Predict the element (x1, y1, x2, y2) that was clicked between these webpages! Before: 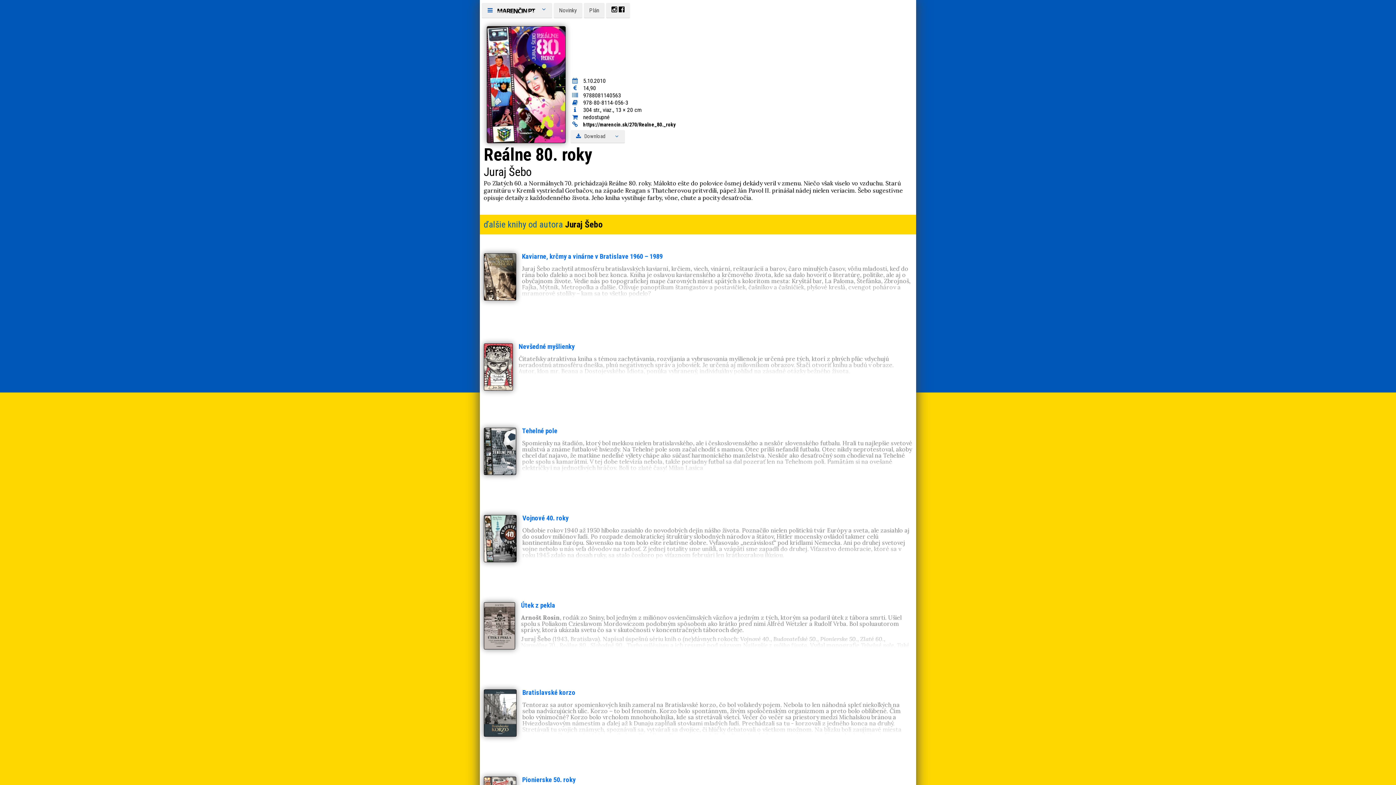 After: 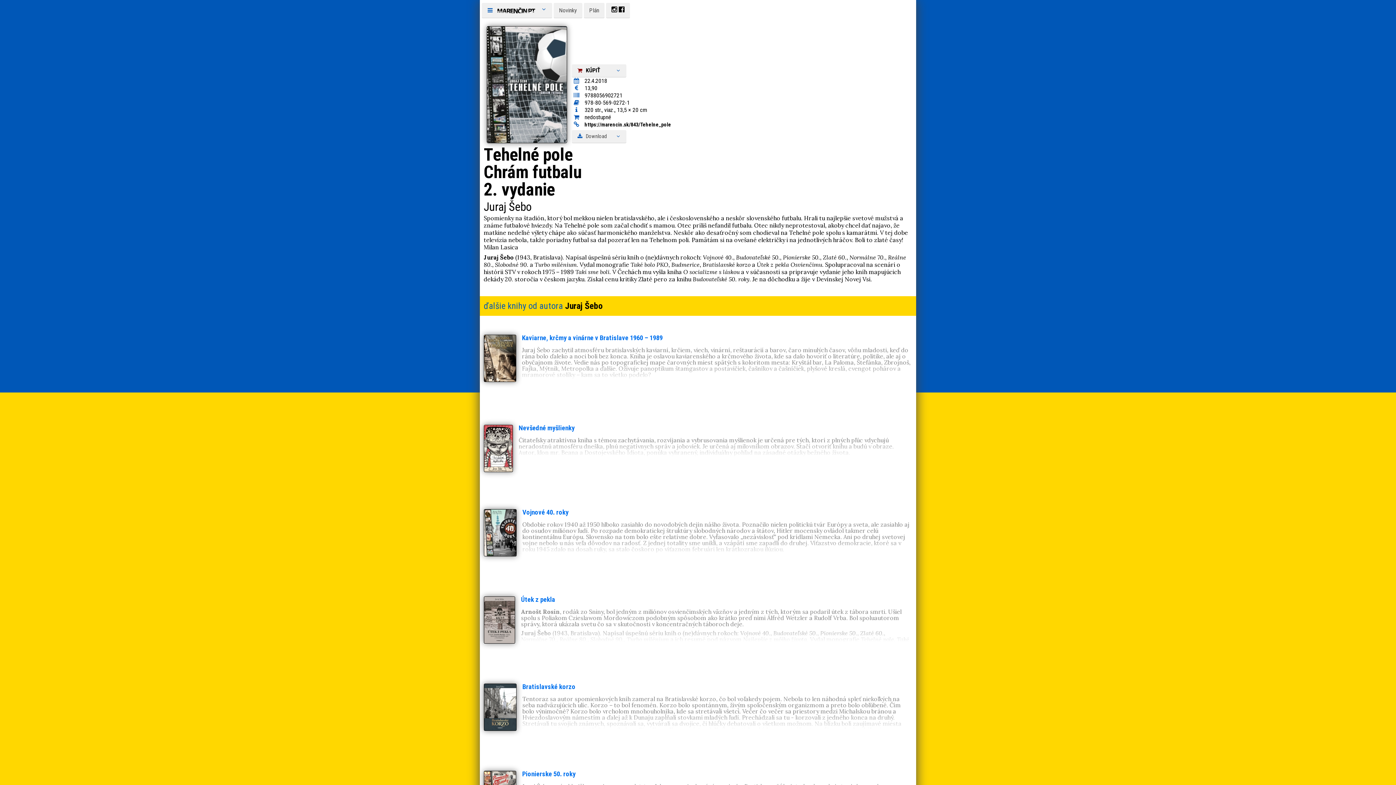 Action: label: Tehelné pole

Spomienky na štadión, ktorý bol mekkou nielen bratislavského, ale i československého a neskôr slovenského futbalu. Hrali tu najlepšie svetové mužstvá a známe futbalové hviezdy. Na Tehelné pole som začal chodiť s mamou. Otec príliš nefandil futbalu. Otec nikdy neprotestoval, akoby chcel dať najavo, že matkine nedeľné výlety chápe ako súčasť harmonického manželstva. Neskôr ako desaťročný som chodieval na Tehelné pole spolu s kamarátmi. V tej dobe televízia nebola, takže poriadny futbal sa dal pozerať len na Tehelnom poli. Pamätám si na ovešané električky i na jednotlivých hráčov. Boli to zlaté časy! Milan Lasica

Juraj Šebo (1943, Bratislava). Napísal úspešnú sériu kníh o (ne)dávnych rokoch: Vojnové 40., Budovateľské 50., Pionierske 50., Zlaté 60., Normálne 70., Reálne 80., Slobodné 90. a Turbo milénium. Vydal monografie Také bolo PKO, Budmerice, Bratislavské korzo a Útek z pekla Osvienčimu. Spolupracoval na scenári o histórii STV v rokoch 1975 – 1989 Takí sme boli. V Čechách mu vyšla kniha O socializme s láskou a v súčasnosti sa pripravuje vydanie jeho kníh mapujúcich dekády 20. storočia v českom jazyku. Získal cenu kritiky Zlaté pero za knihu Budovateľské 50. roky. Je na dôchodku a žije v Devínskej Novej Vsi. bbox: (483, 419, 912, 489)